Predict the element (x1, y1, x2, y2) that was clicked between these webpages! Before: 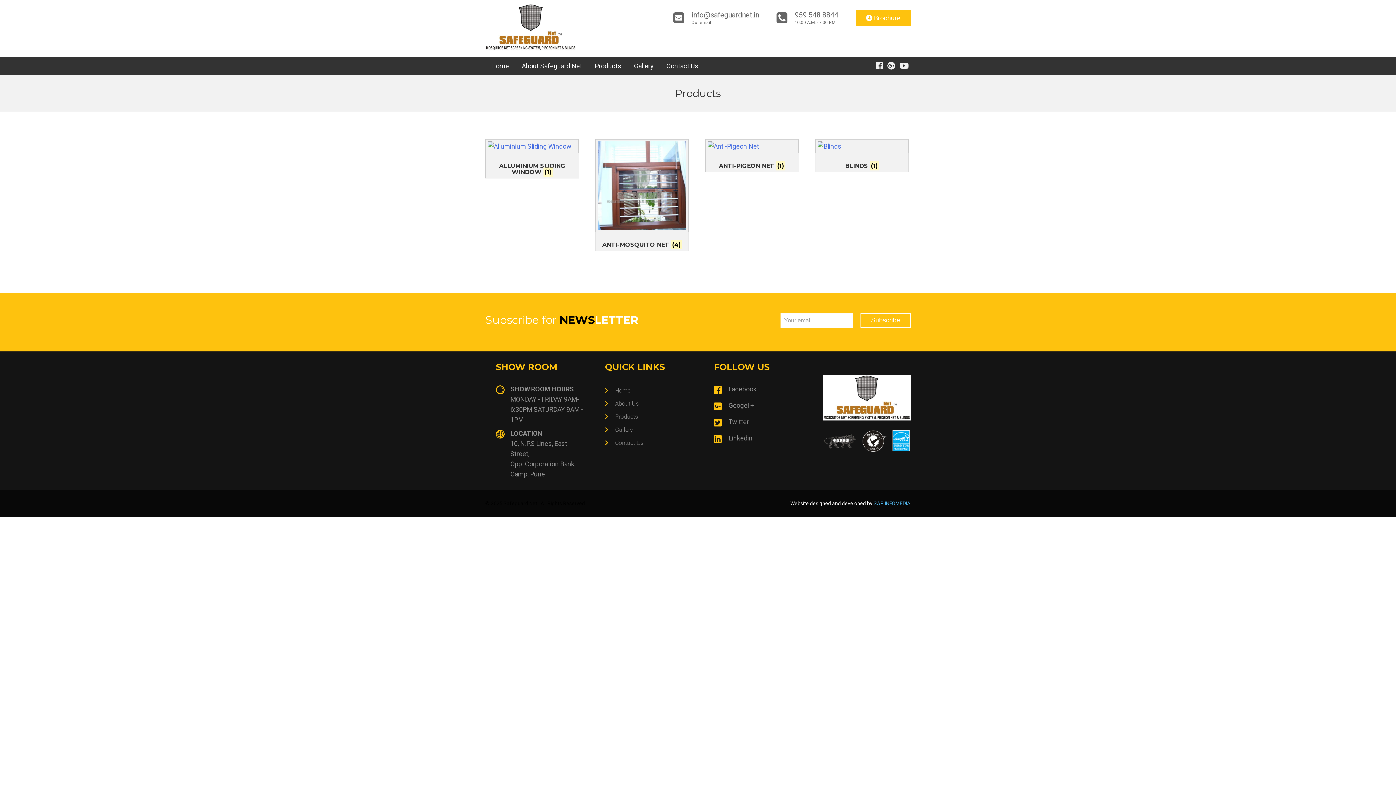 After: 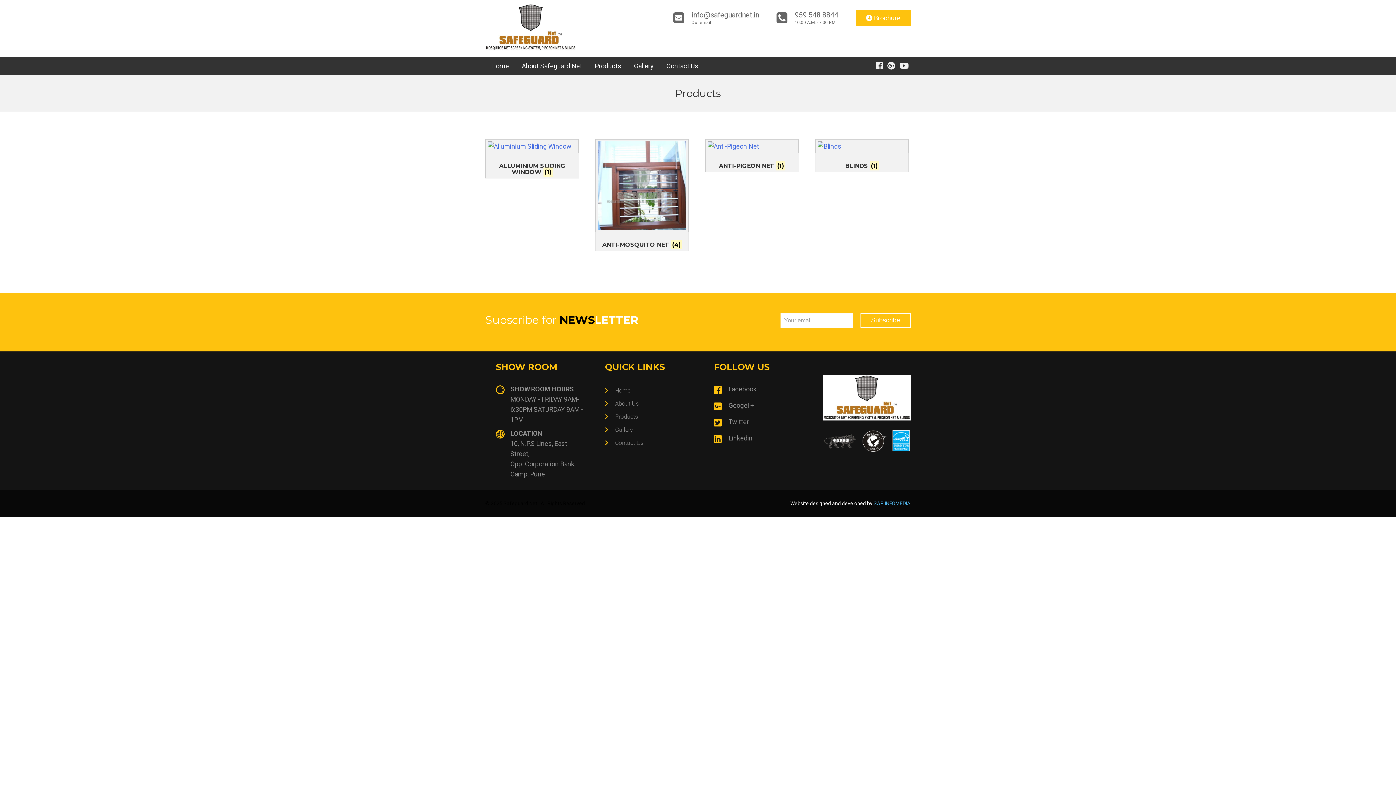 Action: bbox: (714, 417, 749, 427) label: 	

Twitter